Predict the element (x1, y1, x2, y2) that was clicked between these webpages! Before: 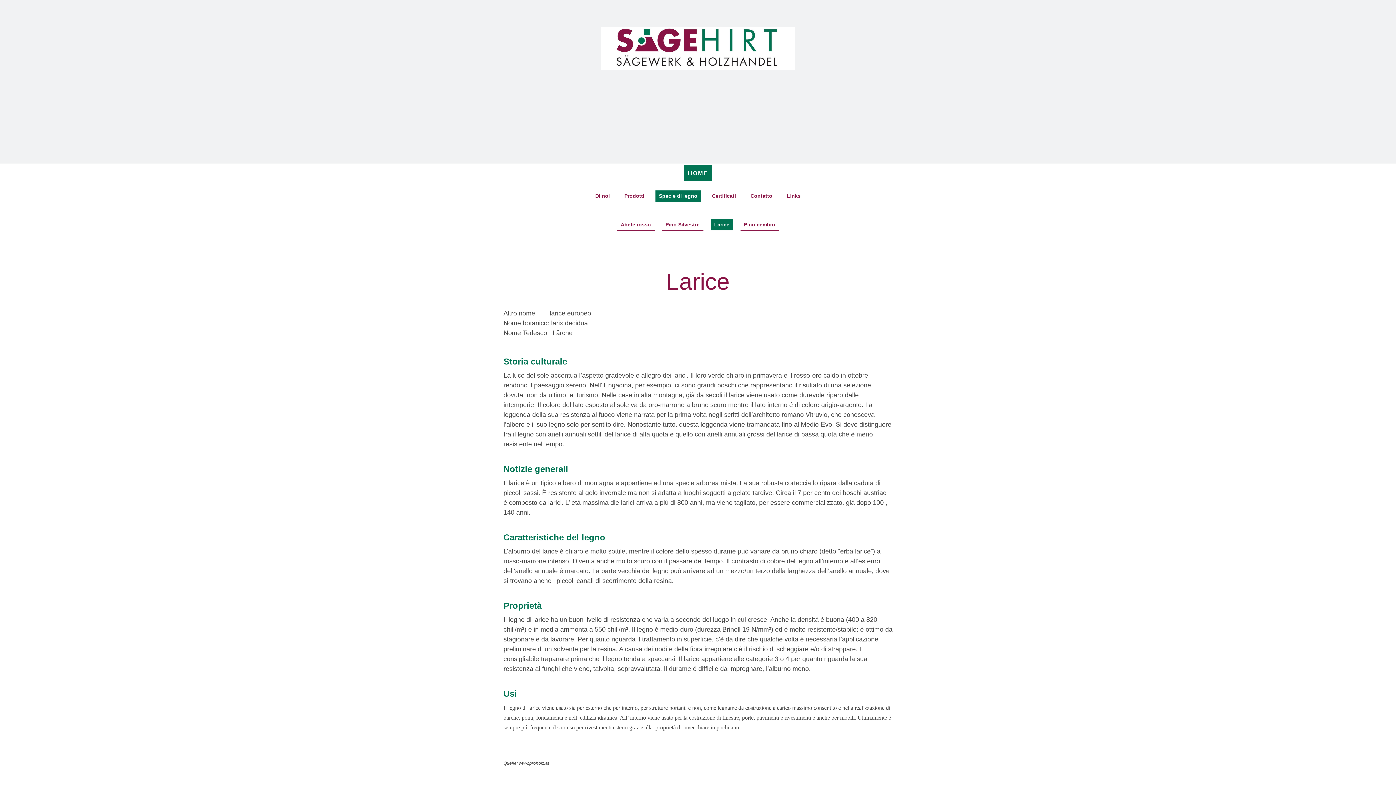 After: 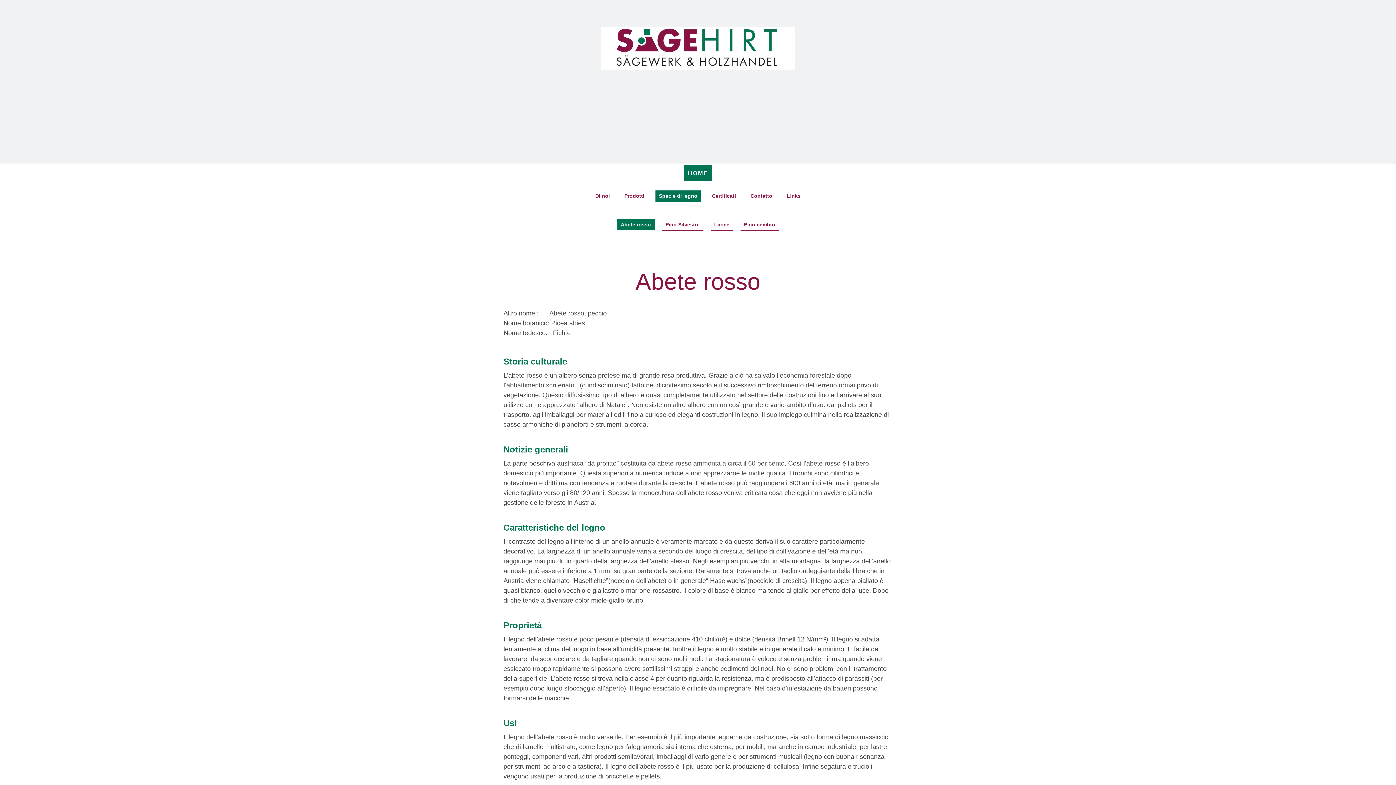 Action: label: Abete rosso bbox: (617, 219, 654, 230)